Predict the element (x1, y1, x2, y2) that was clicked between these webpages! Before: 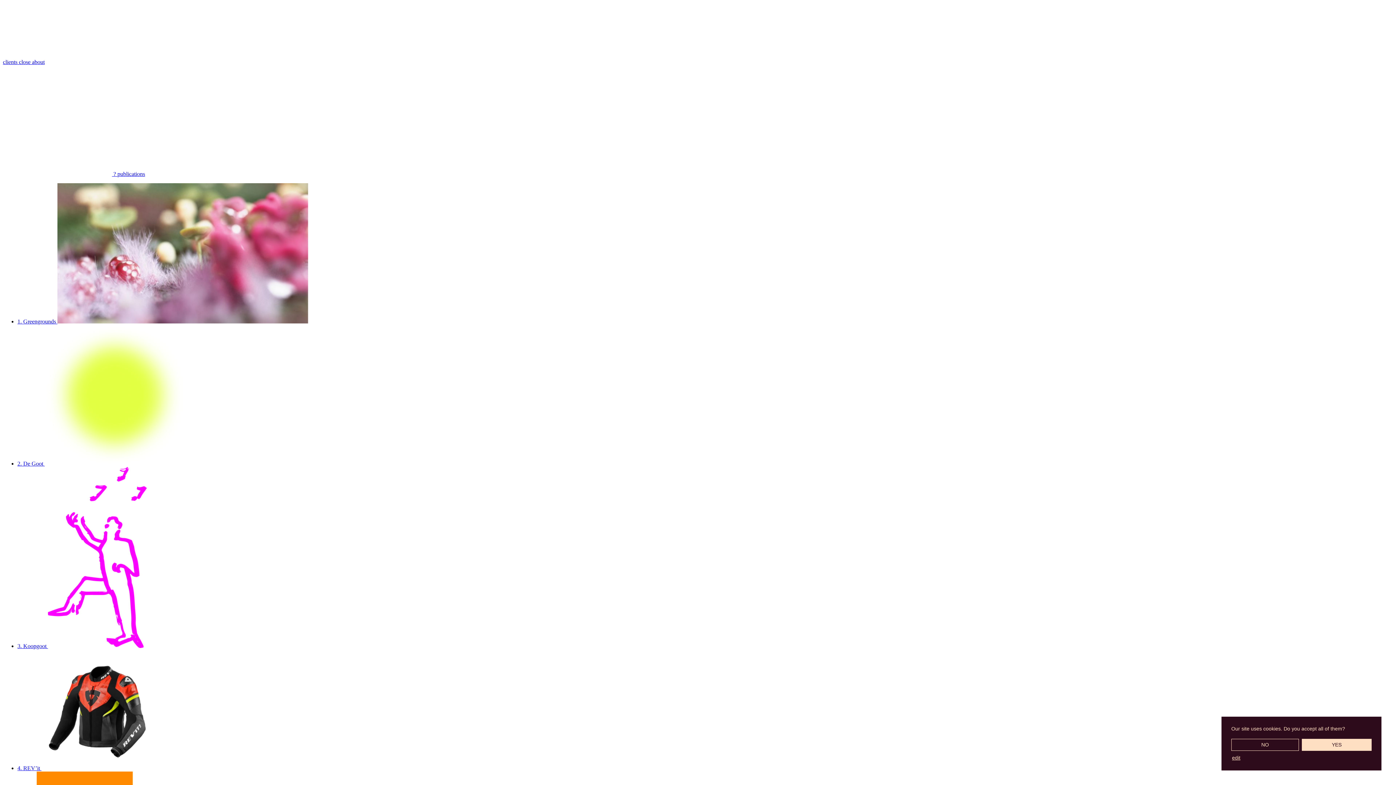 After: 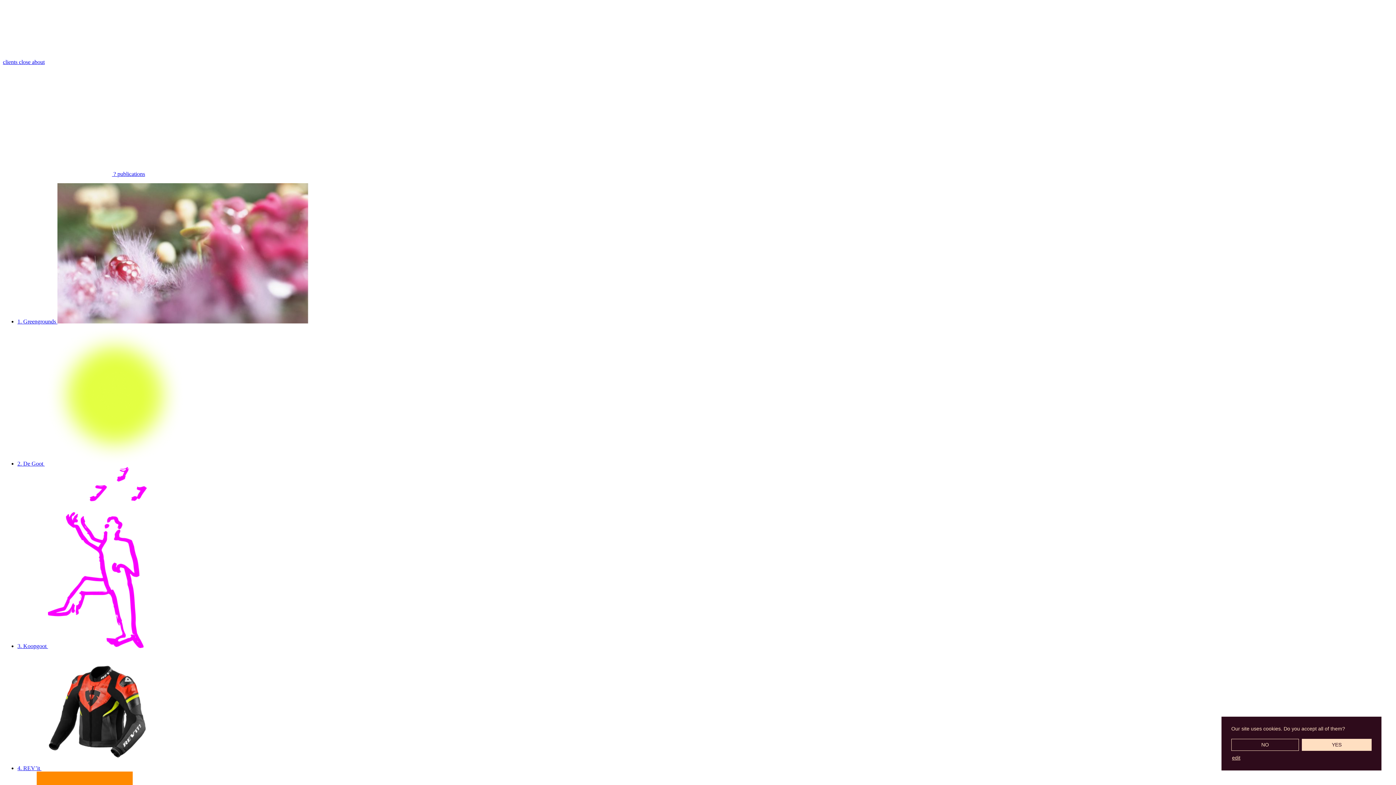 Action: bbox: (2, 114, 112, 121)